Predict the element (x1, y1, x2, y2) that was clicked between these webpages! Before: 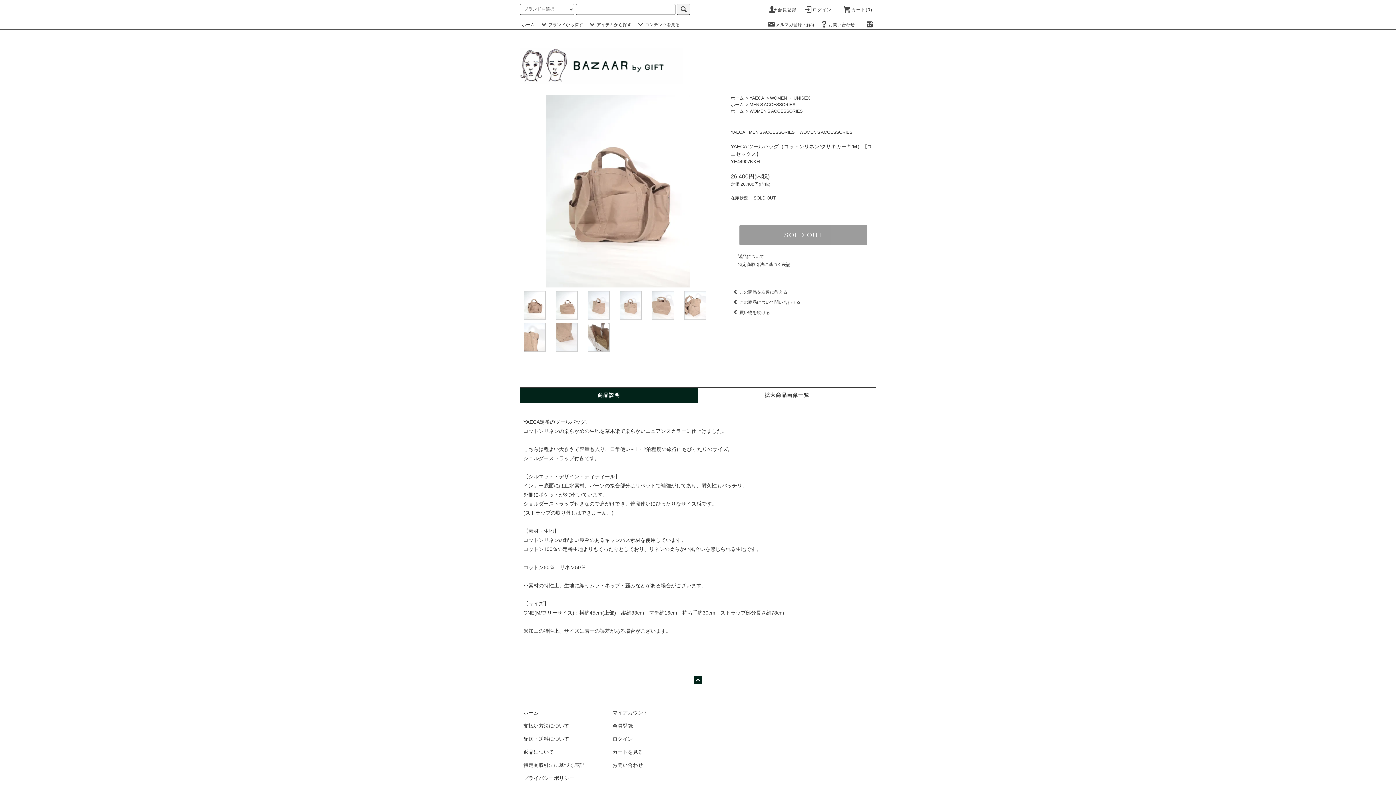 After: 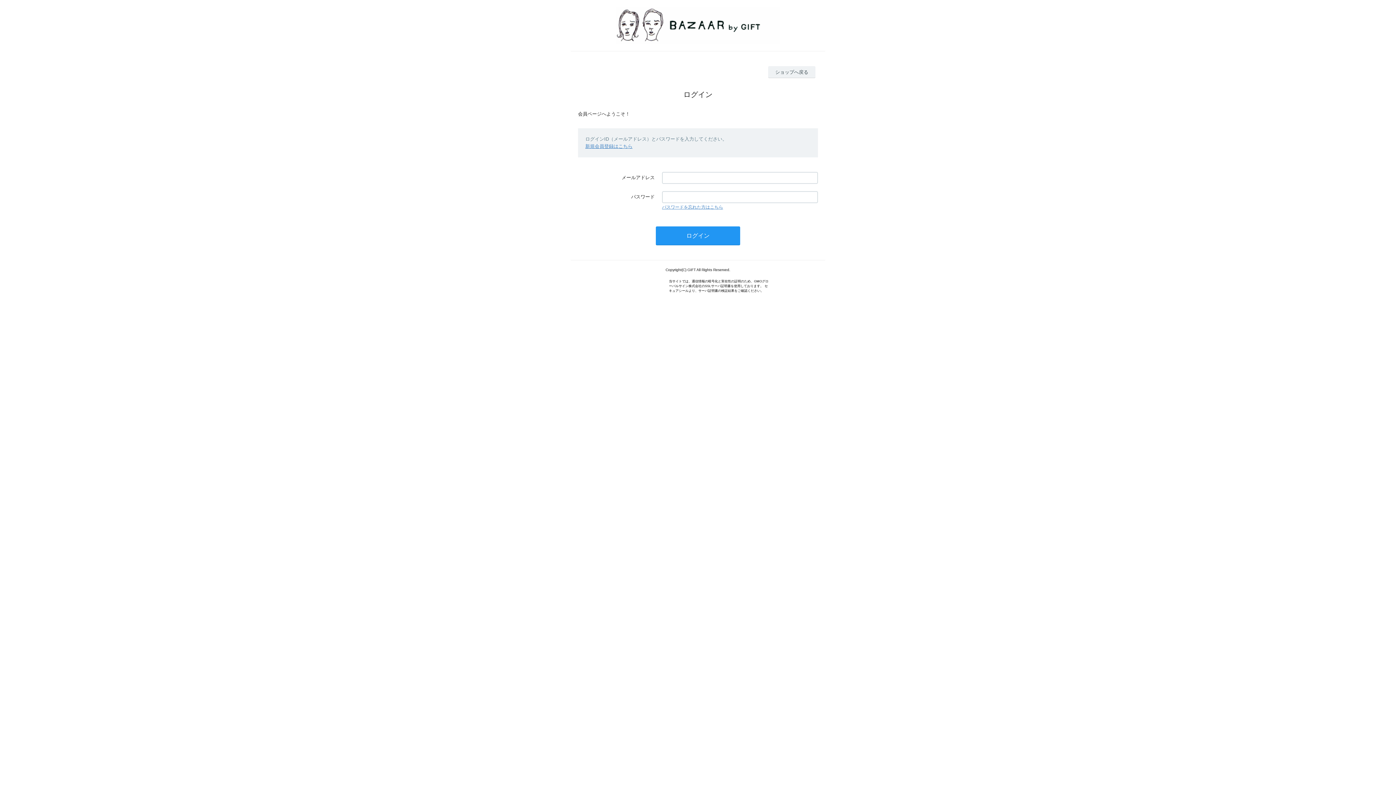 Action: bbox: (803, 7, 831, 12) label: ログイン